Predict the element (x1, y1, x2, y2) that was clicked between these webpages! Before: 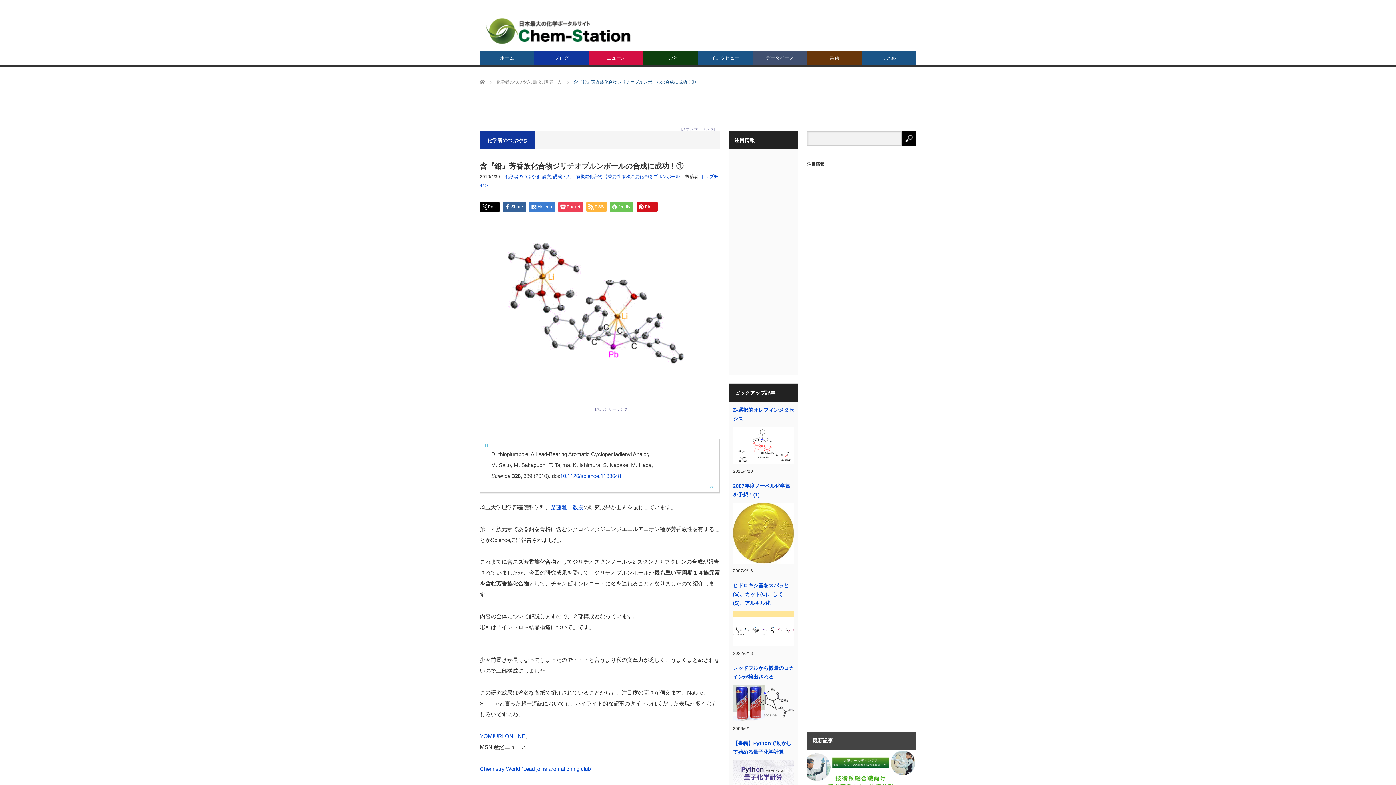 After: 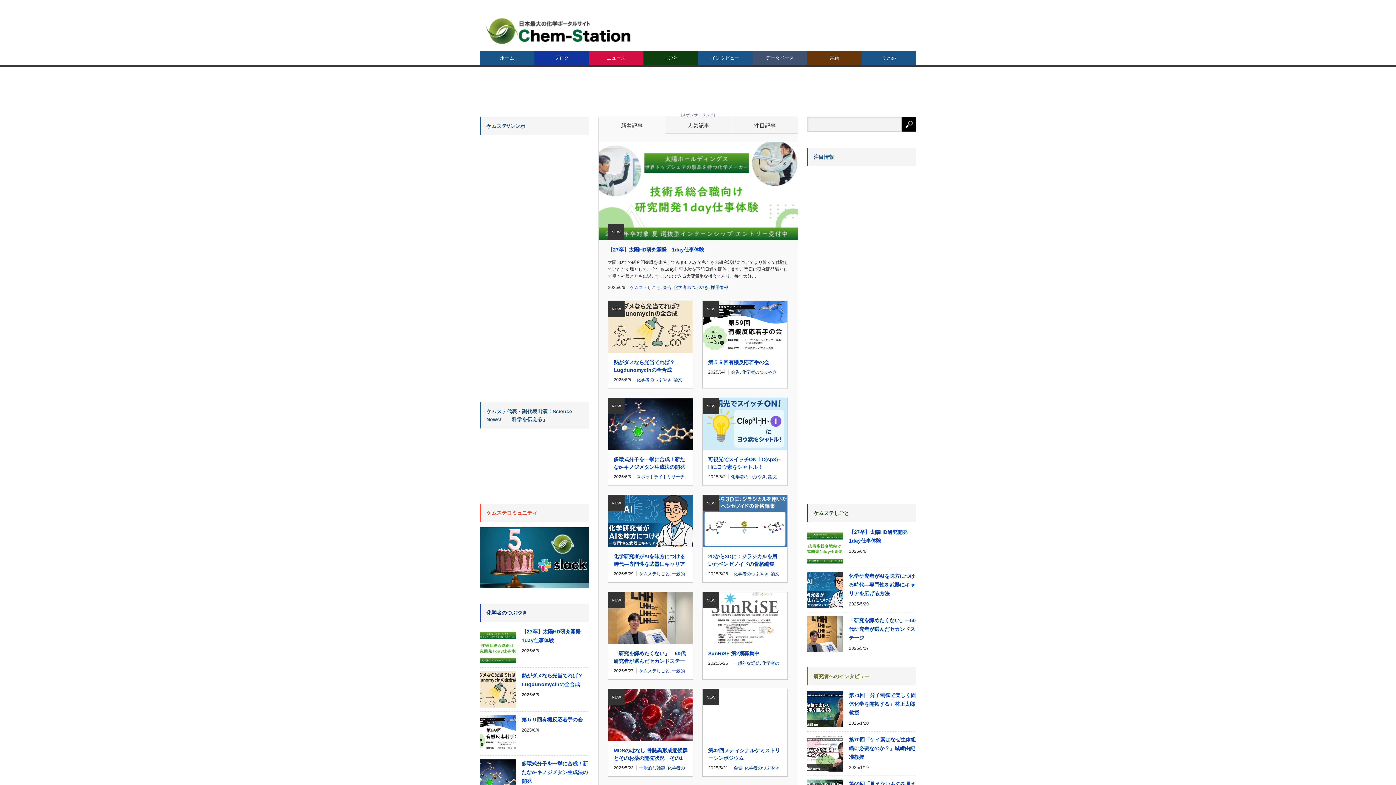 Action: bbox: (486, 17, 631, 44)